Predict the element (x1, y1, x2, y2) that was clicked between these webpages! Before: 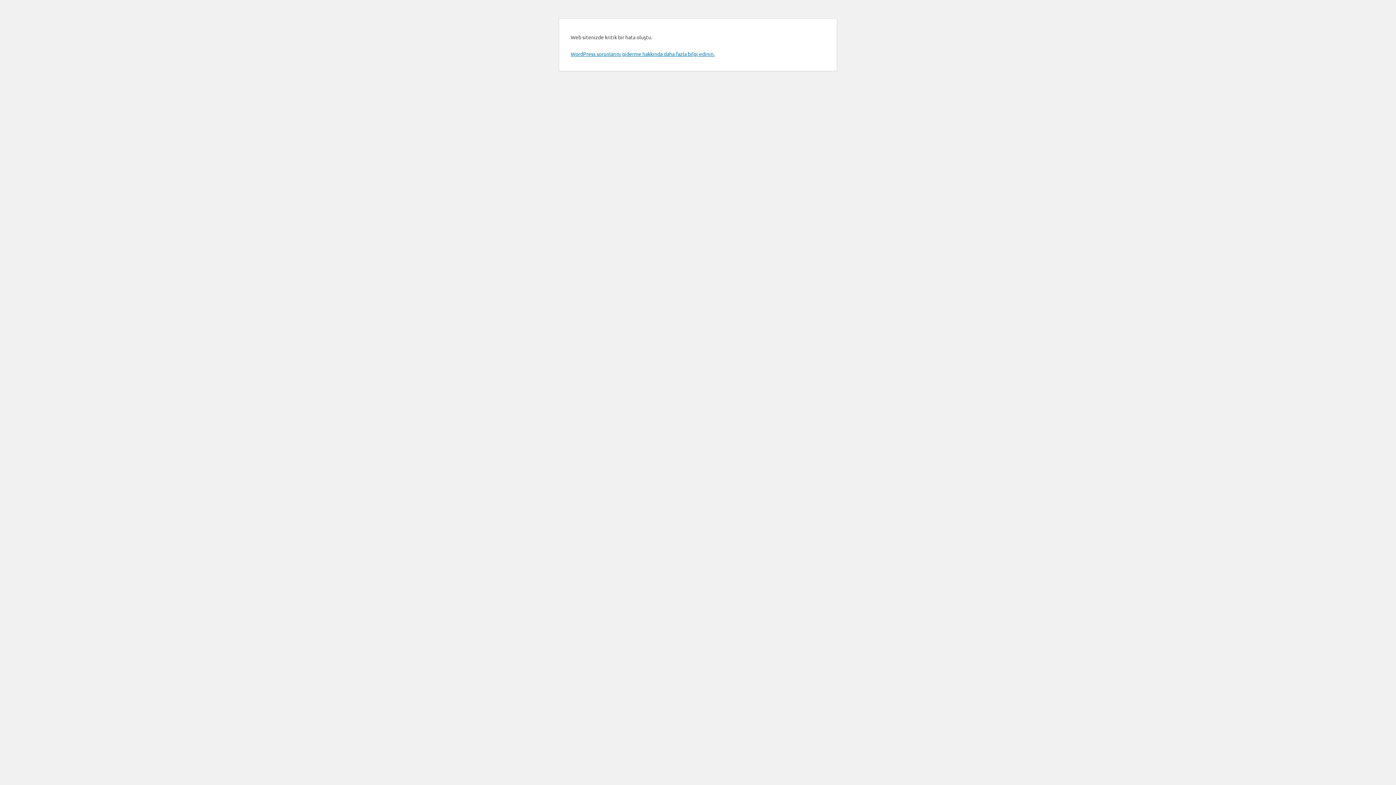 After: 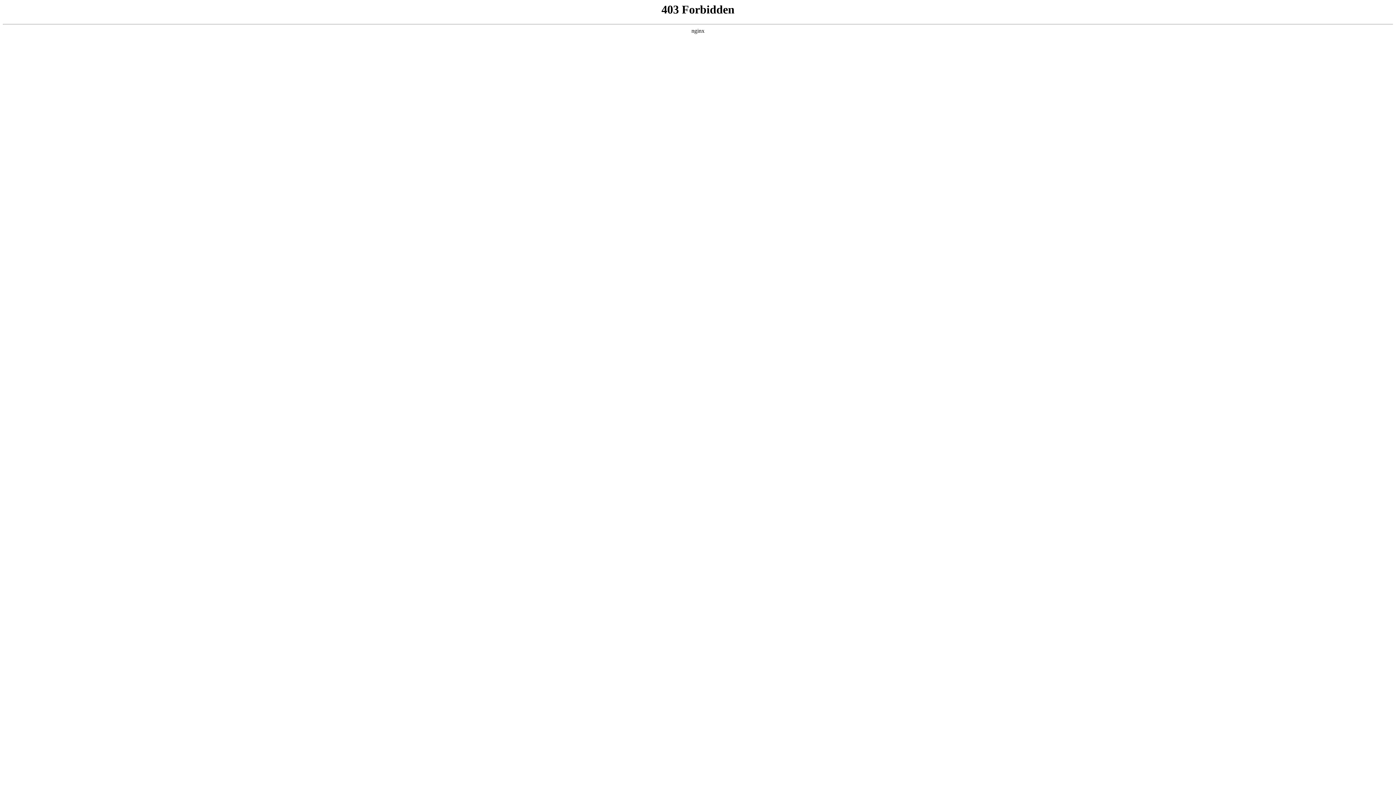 Action: bbox: (570, 50, 714, 57) label: WordPress sorunlarını giderme hakkında daha fazla bilgi edinin.